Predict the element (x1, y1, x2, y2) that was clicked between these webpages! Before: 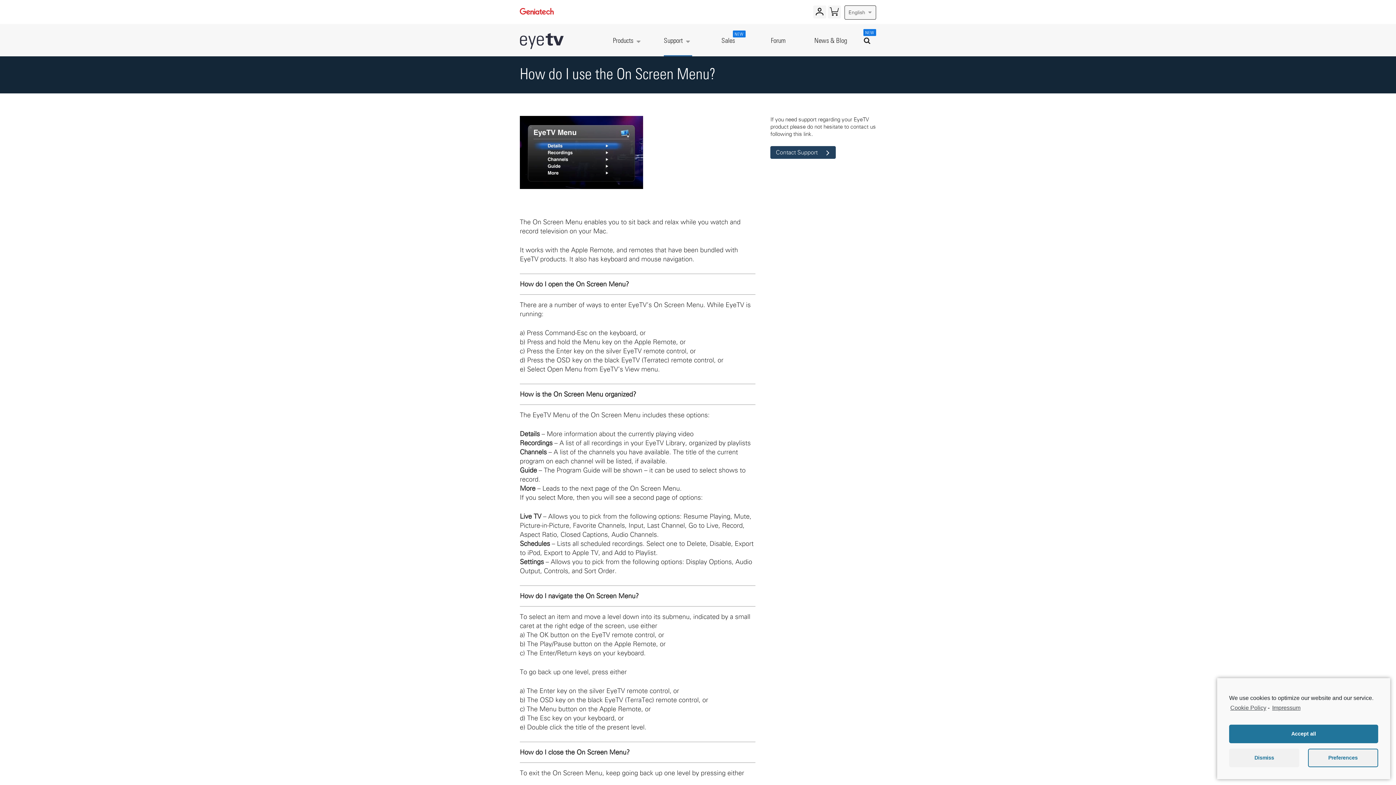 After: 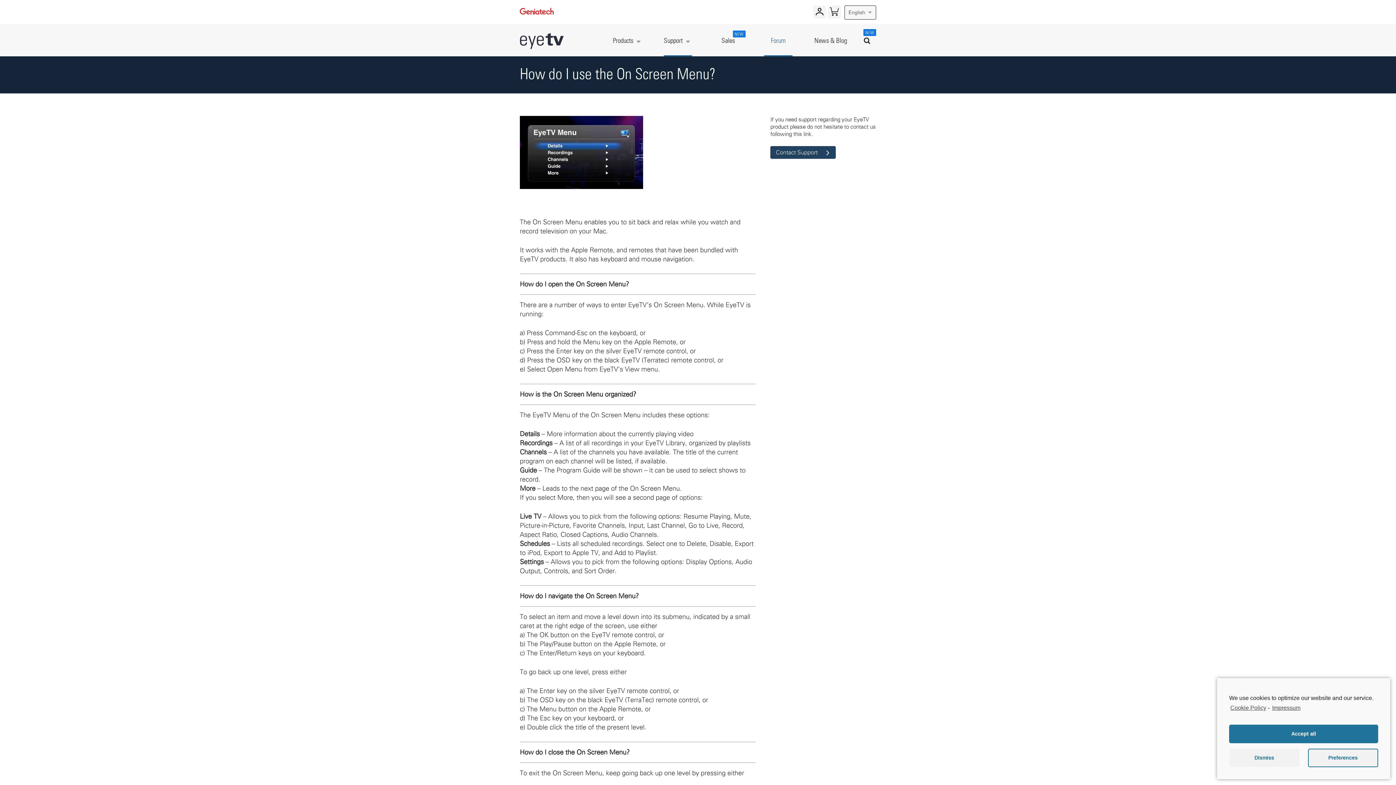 Action: bbox: (764, 24, 792, 56) label: Forum